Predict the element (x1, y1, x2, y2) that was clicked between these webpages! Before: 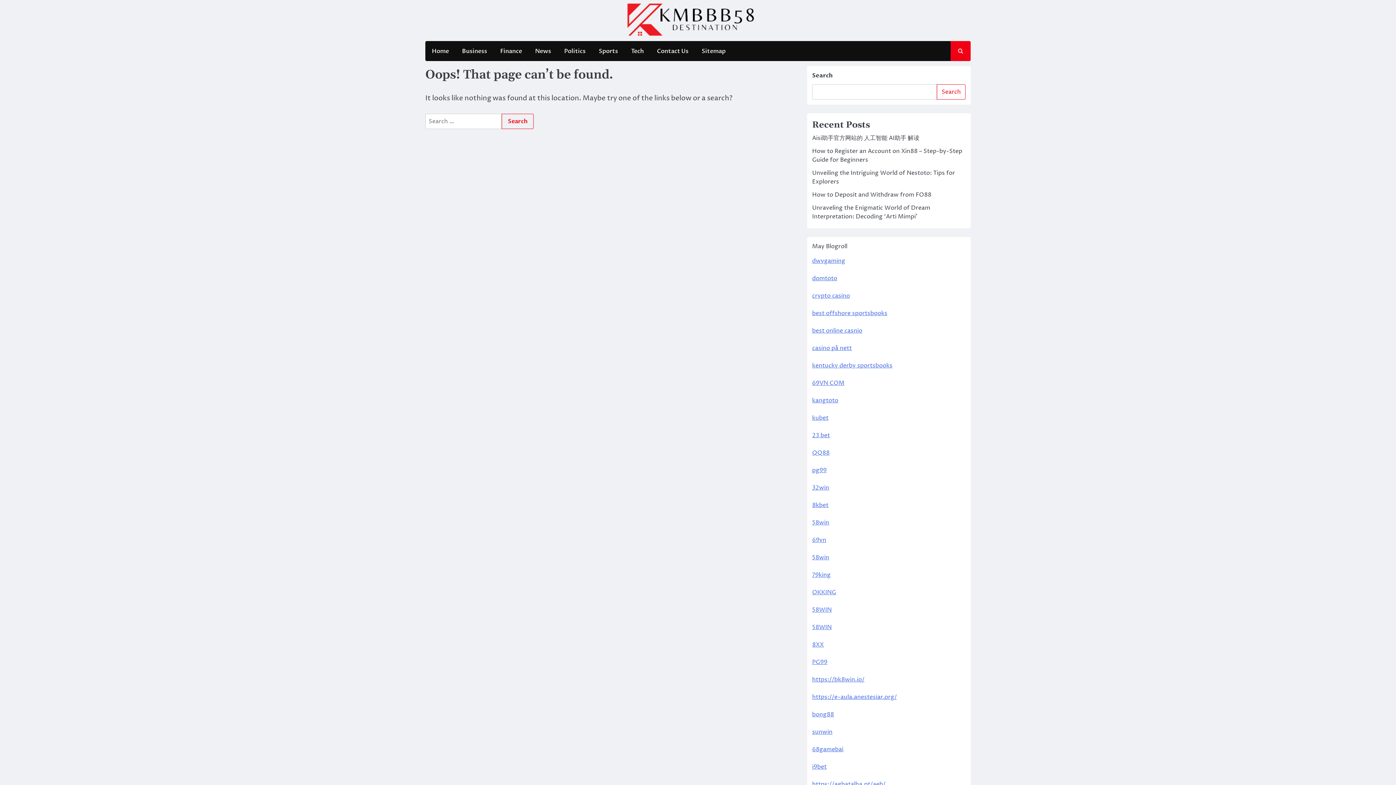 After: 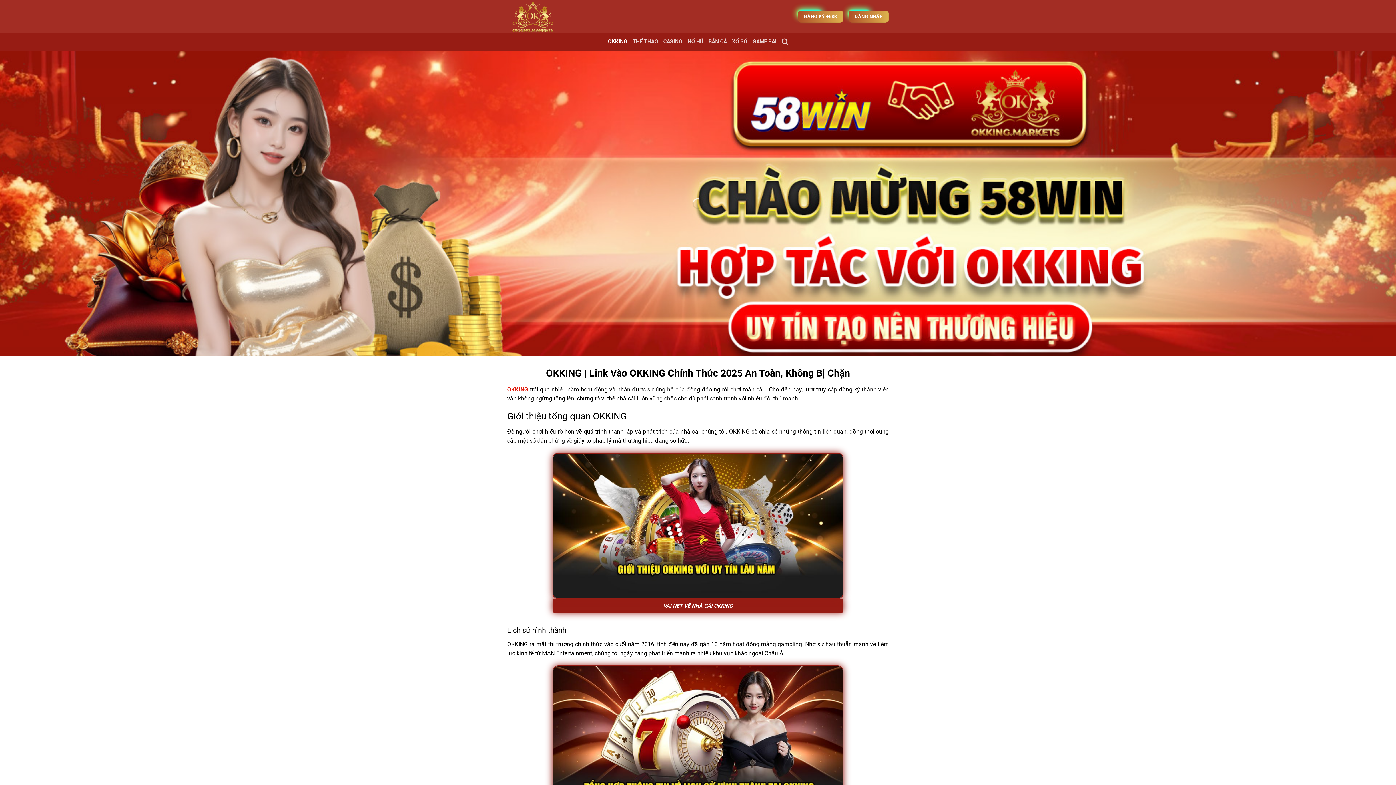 Action: bbox: (812, 588, 836, 596) label: OKKING